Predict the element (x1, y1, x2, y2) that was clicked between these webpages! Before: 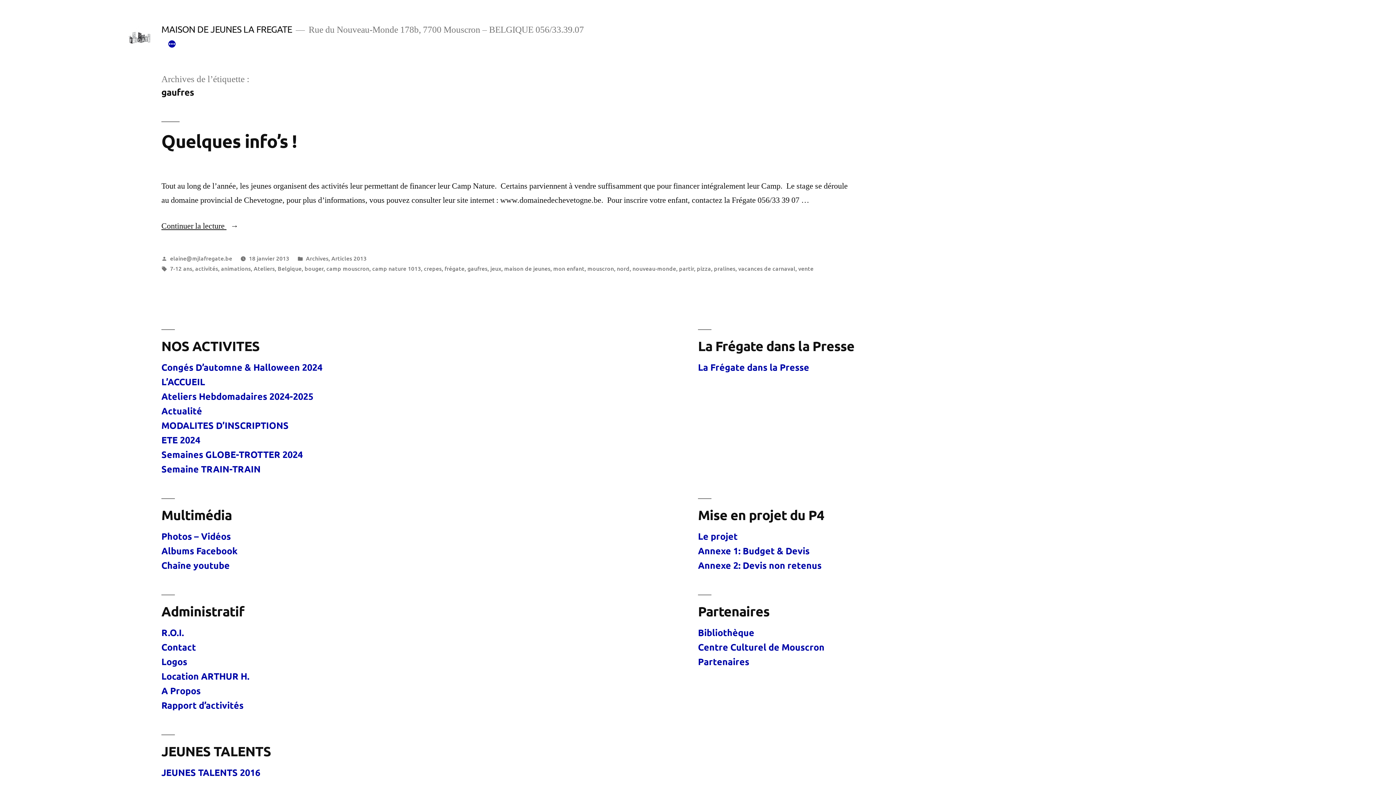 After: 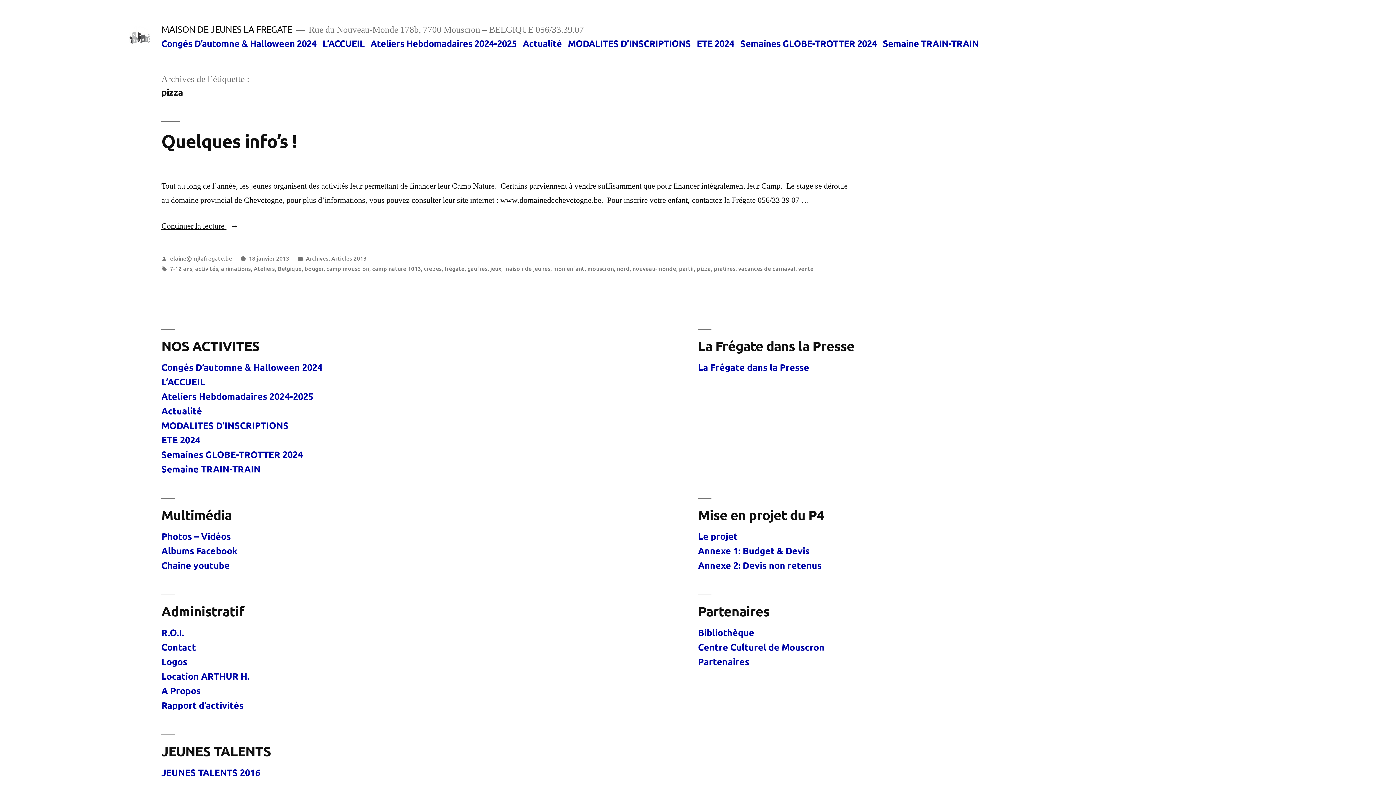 Action: bbox: (697, 264, 711, 272) label: pizza